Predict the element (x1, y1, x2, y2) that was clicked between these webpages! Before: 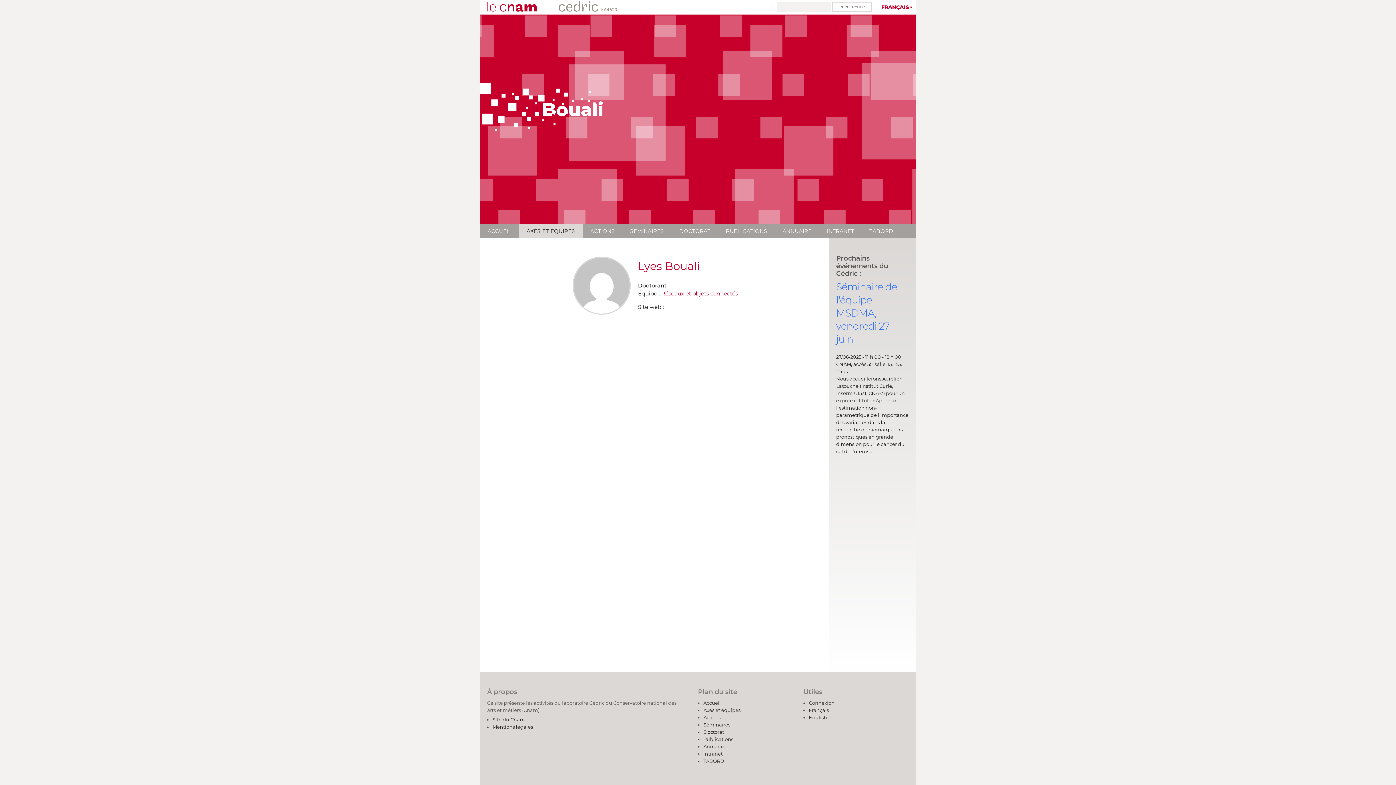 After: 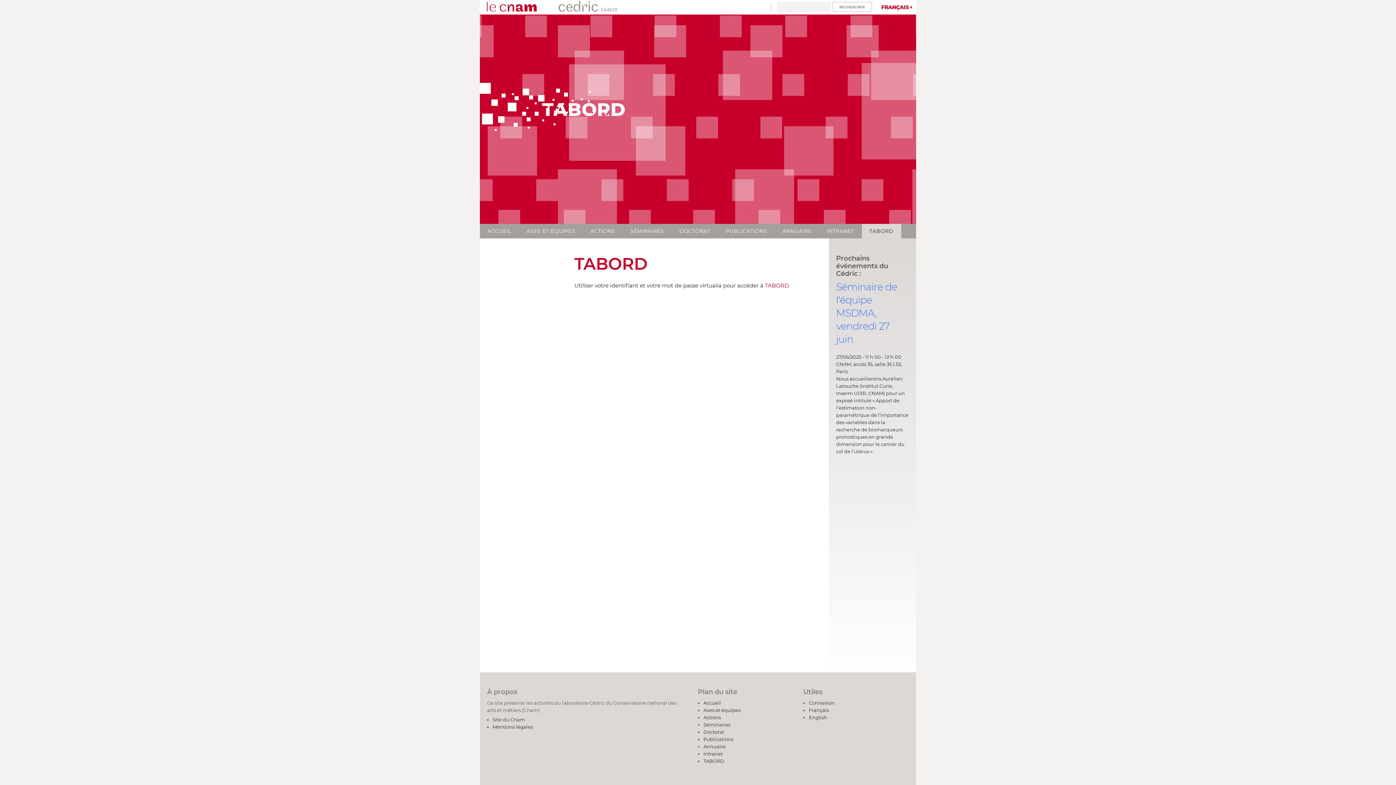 Action: label: TABORD bbox: (703, 758, 724, 764)